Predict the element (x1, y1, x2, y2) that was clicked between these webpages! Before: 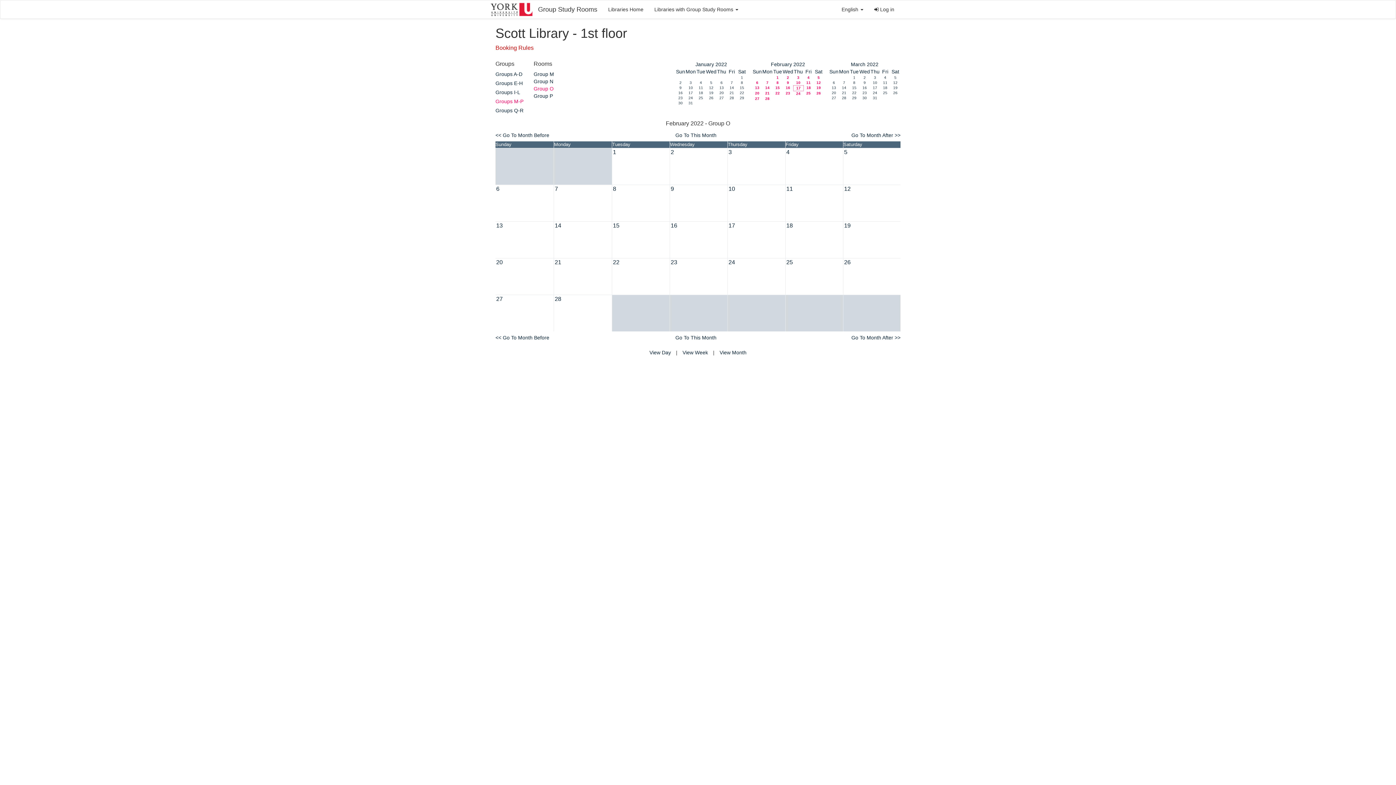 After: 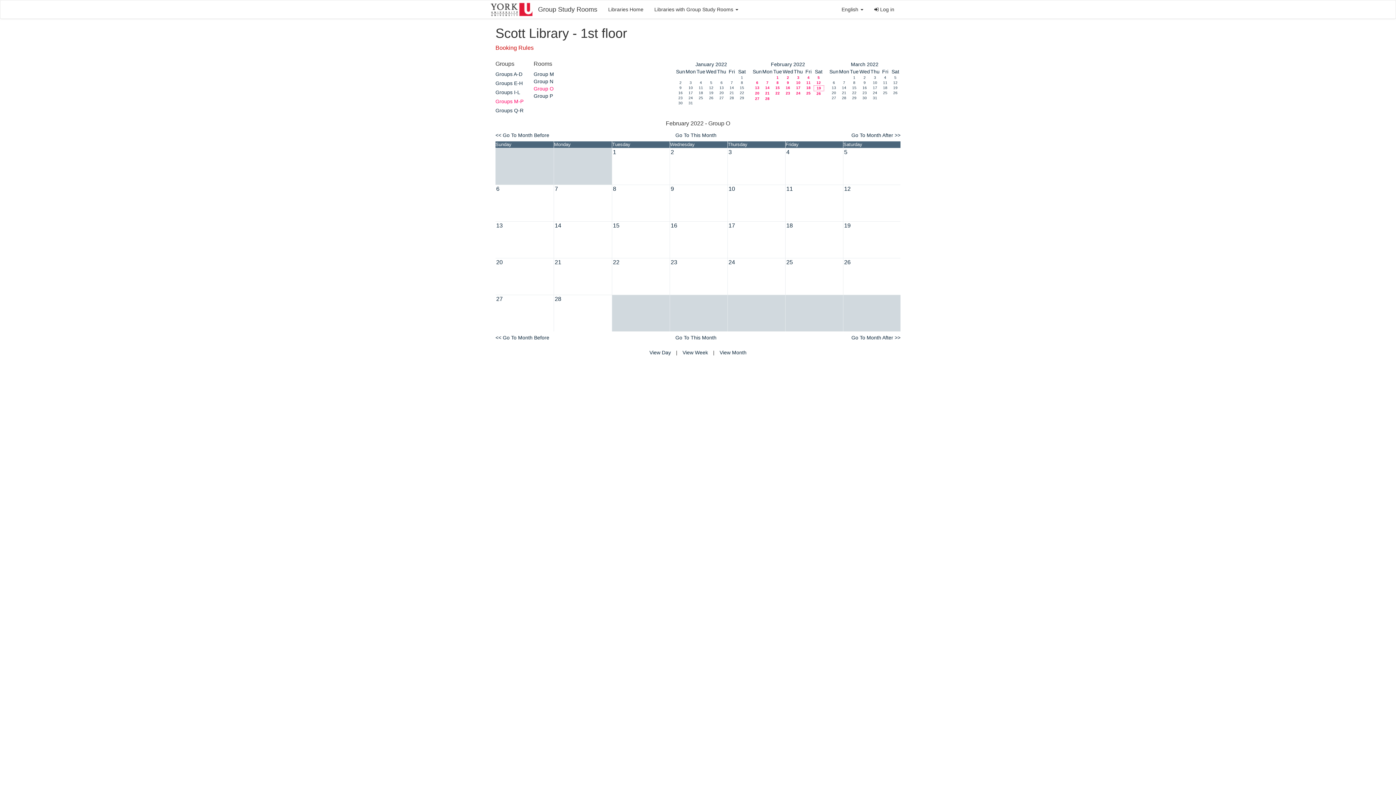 Action: bbox: (816, 85, 821, 89) label: 19